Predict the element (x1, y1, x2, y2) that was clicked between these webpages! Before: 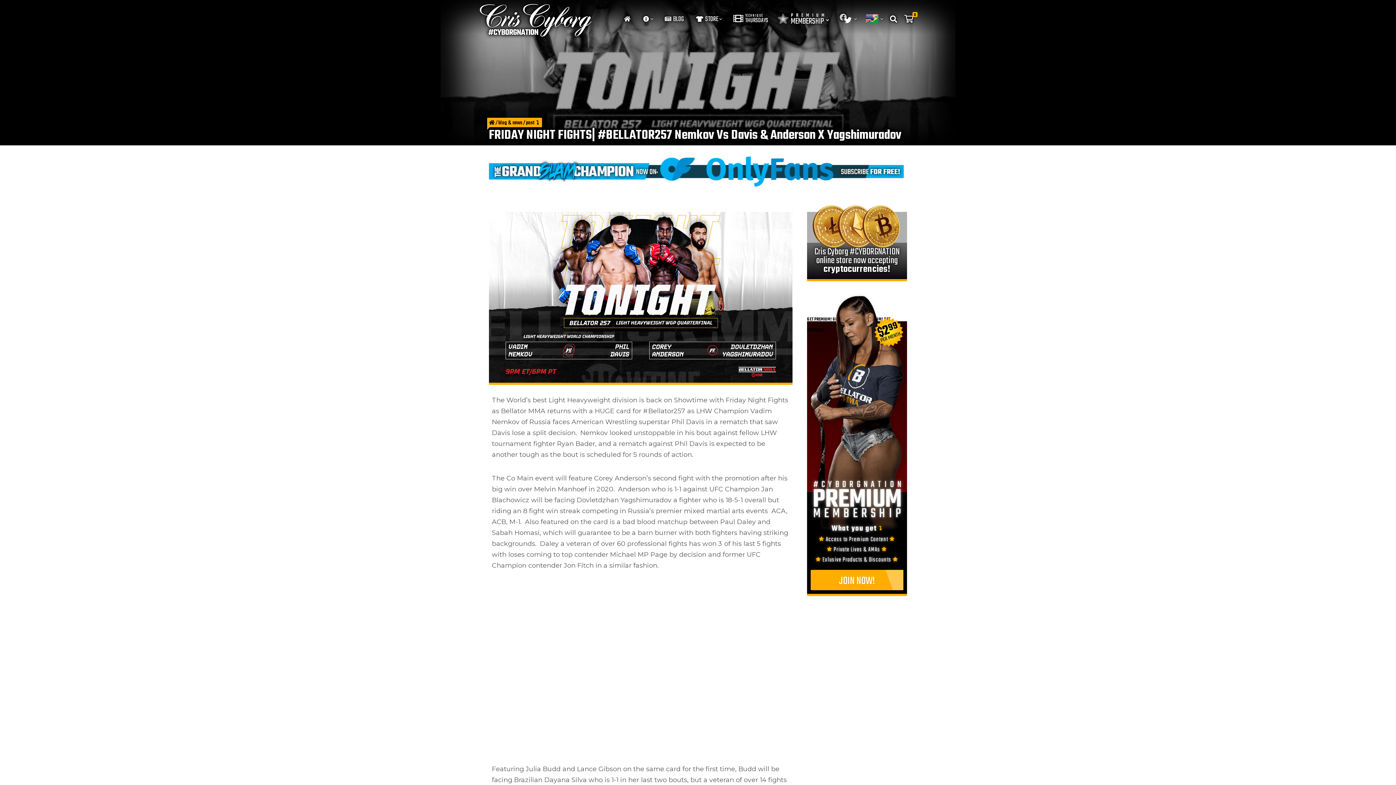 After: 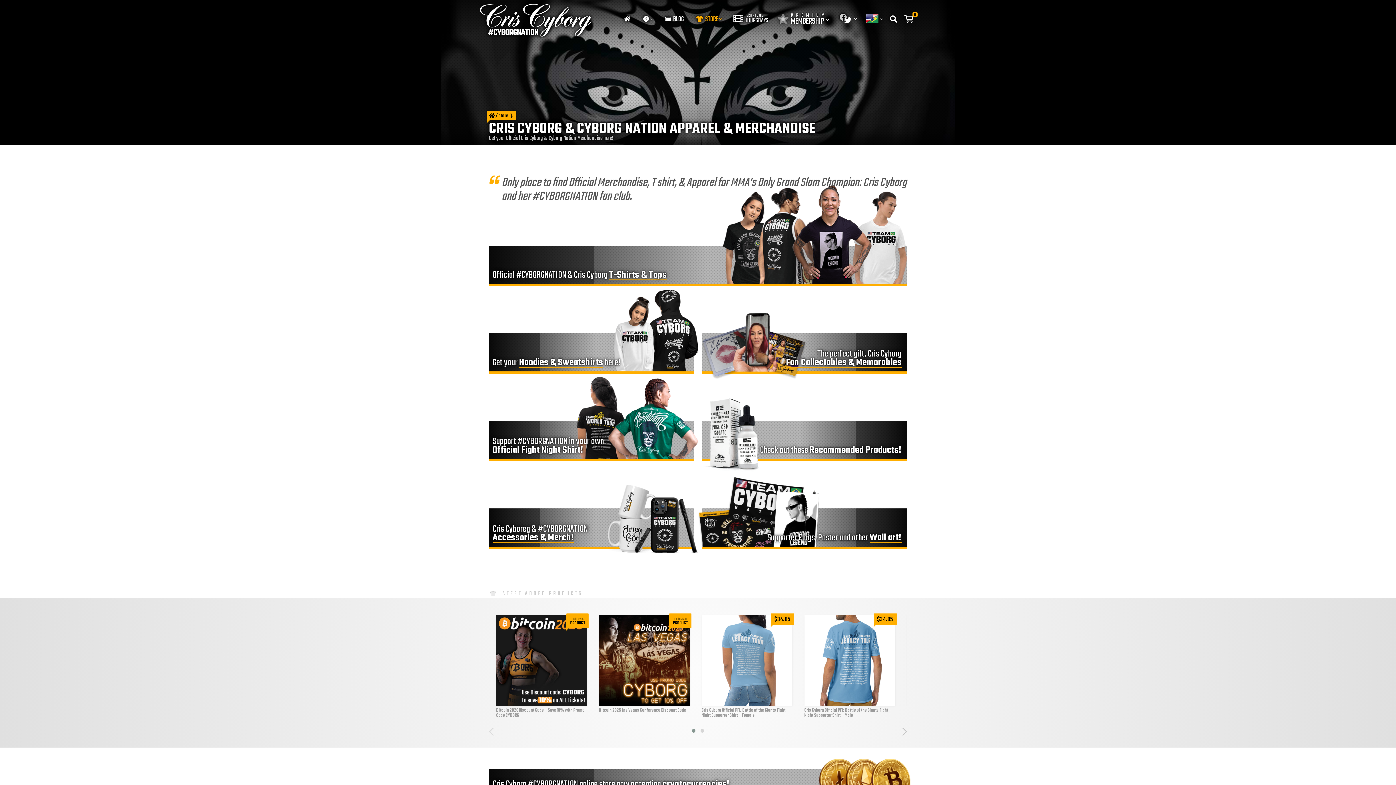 Action: bbox: (690, 1, 727, 37) label:  STORE